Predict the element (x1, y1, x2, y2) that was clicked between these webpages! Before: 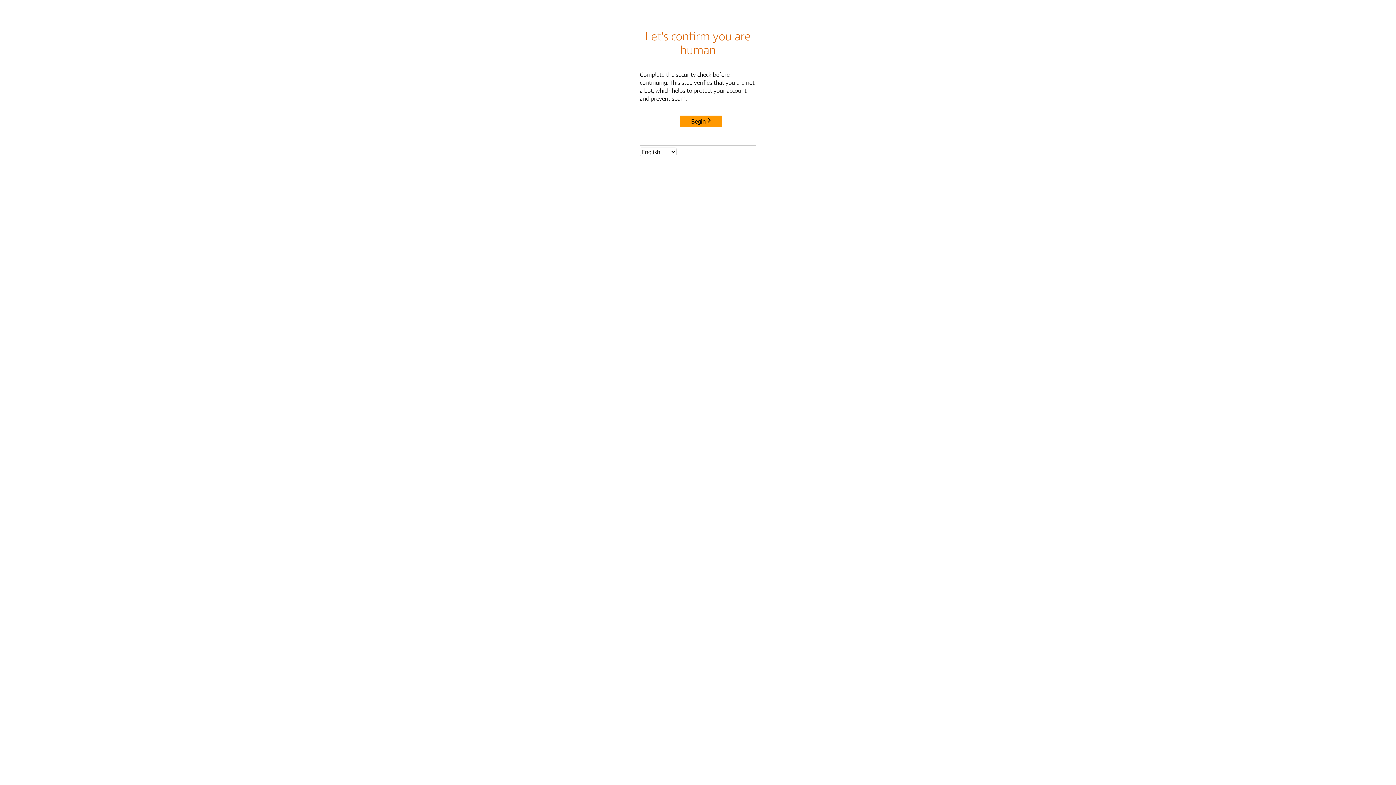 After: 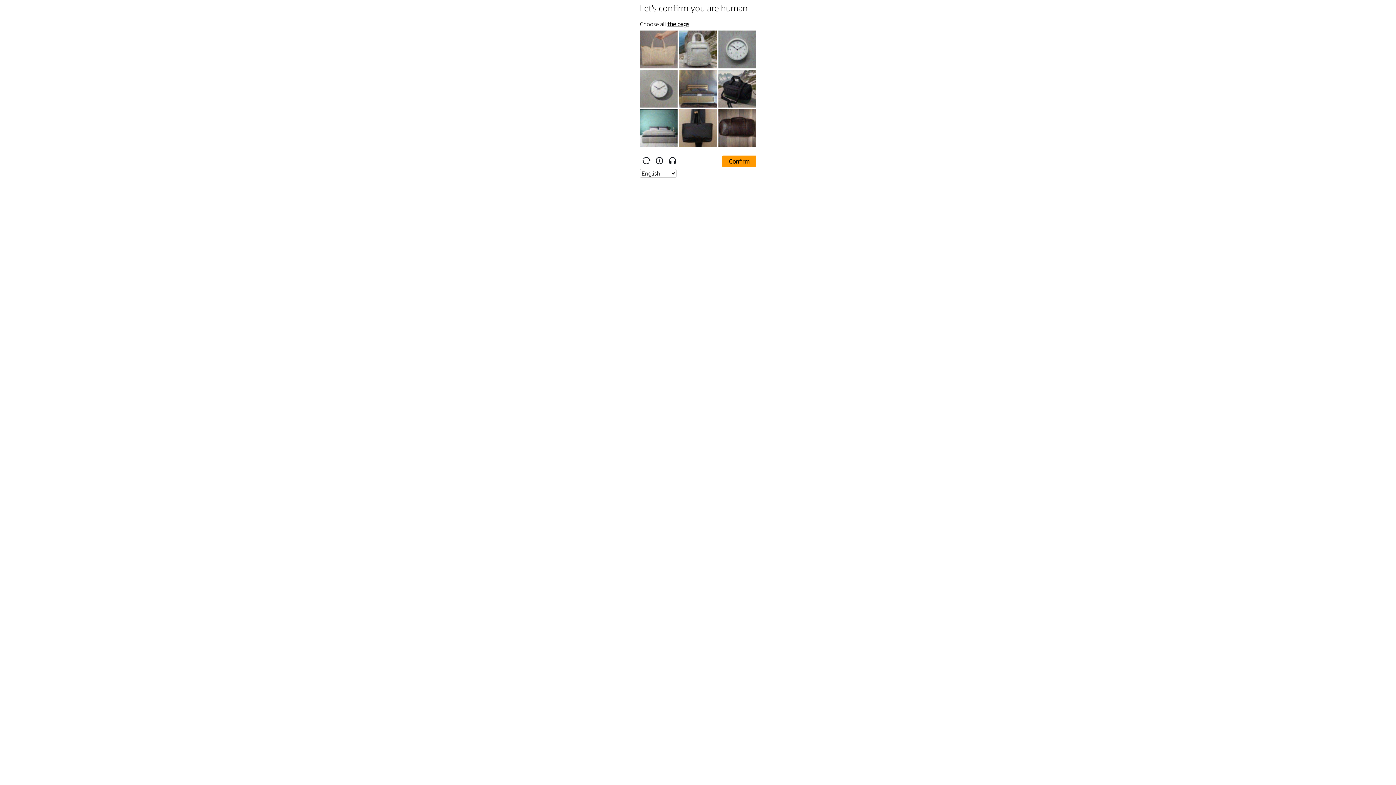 Action: label: Begin bbox: (680, 115, 722, 127)